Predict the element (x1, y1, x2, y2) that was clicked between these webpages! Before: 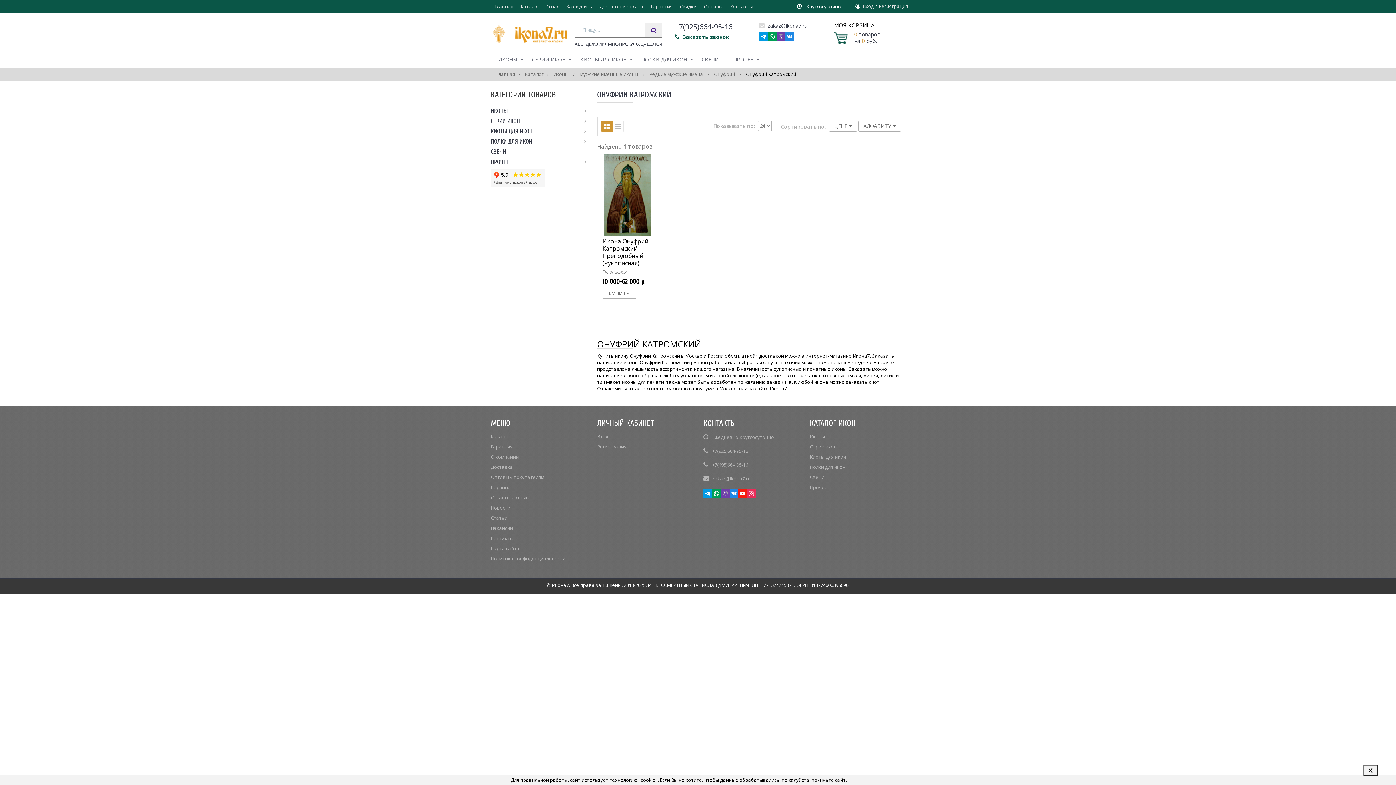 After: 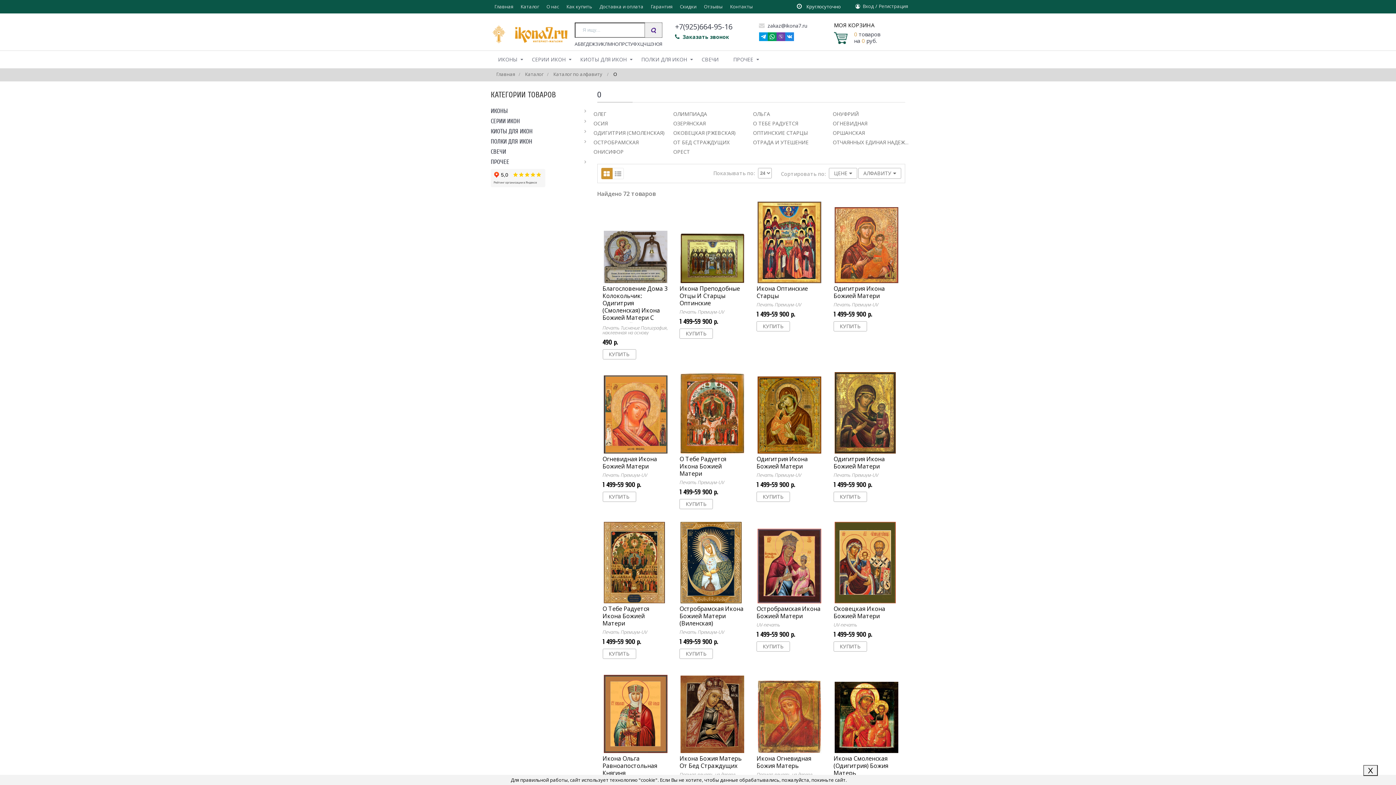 Action: label: О bbox: (615, 40, 618, 47)